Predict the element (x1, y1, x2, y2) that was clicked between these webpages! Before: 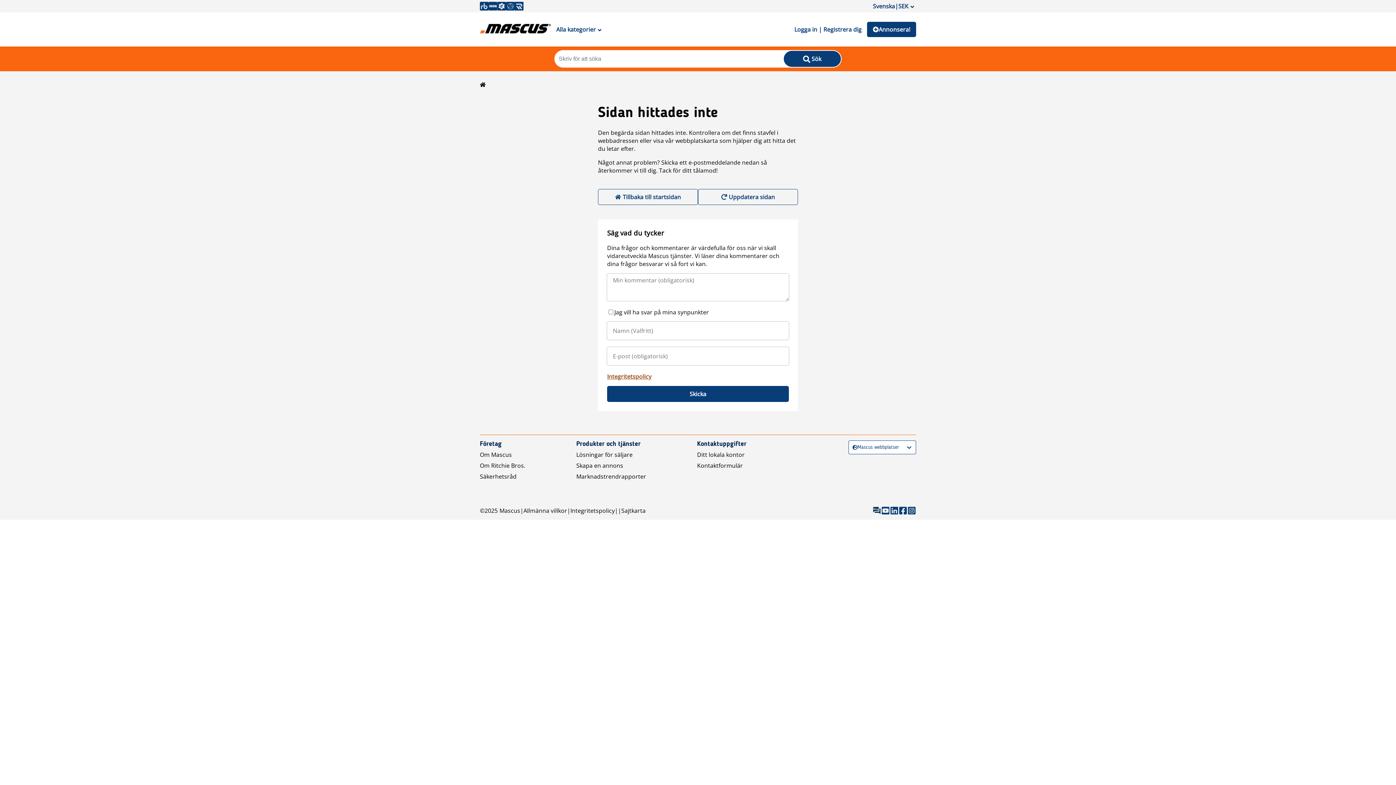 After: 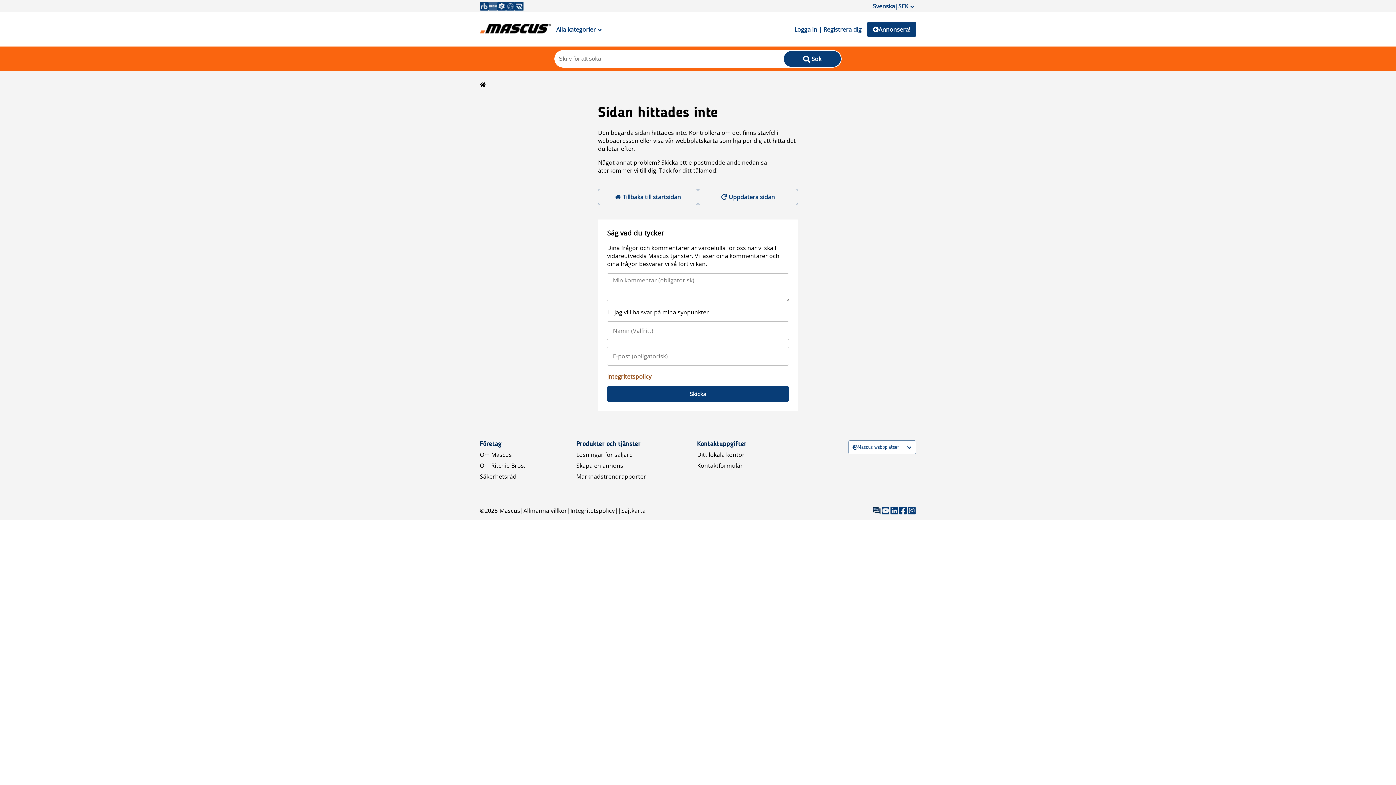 Action: bbox: (488, 1, 497, 10)